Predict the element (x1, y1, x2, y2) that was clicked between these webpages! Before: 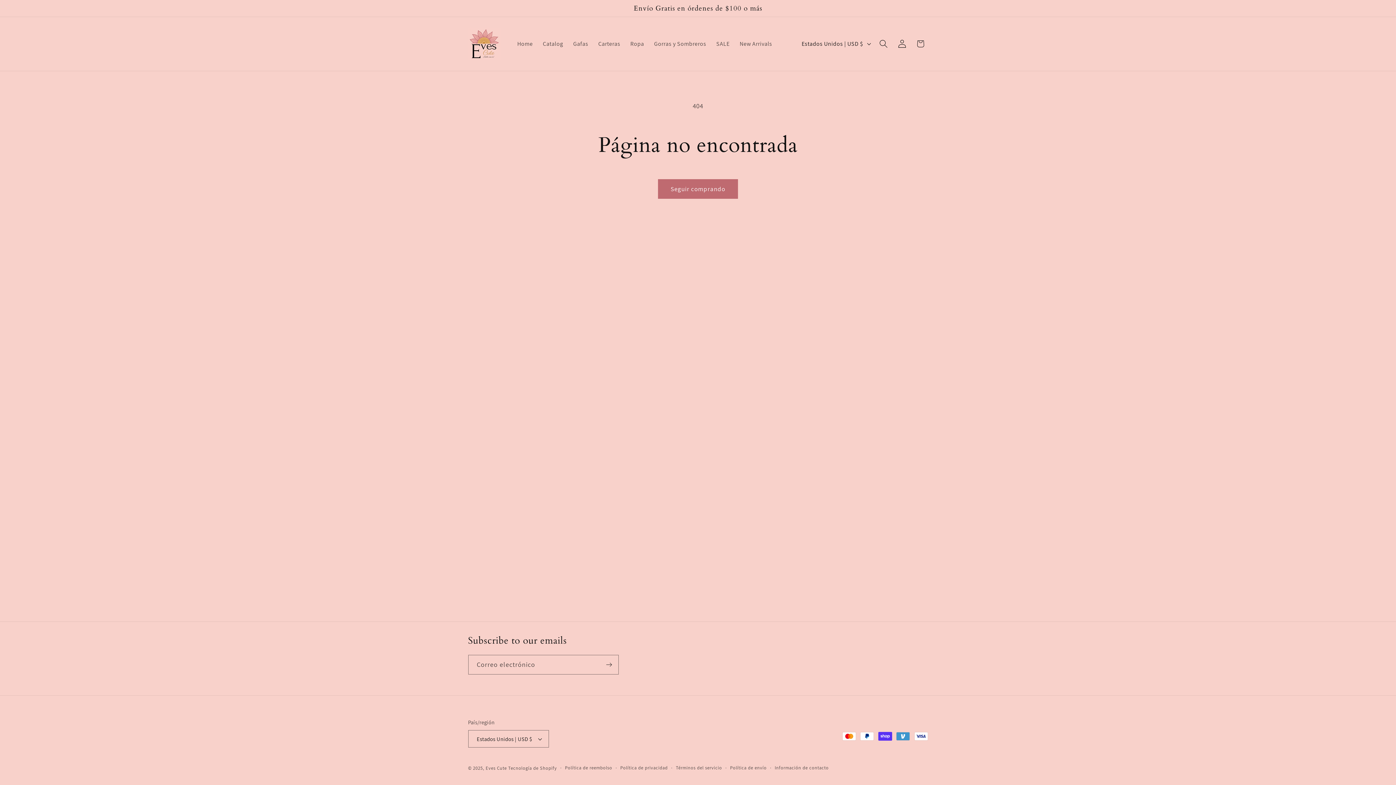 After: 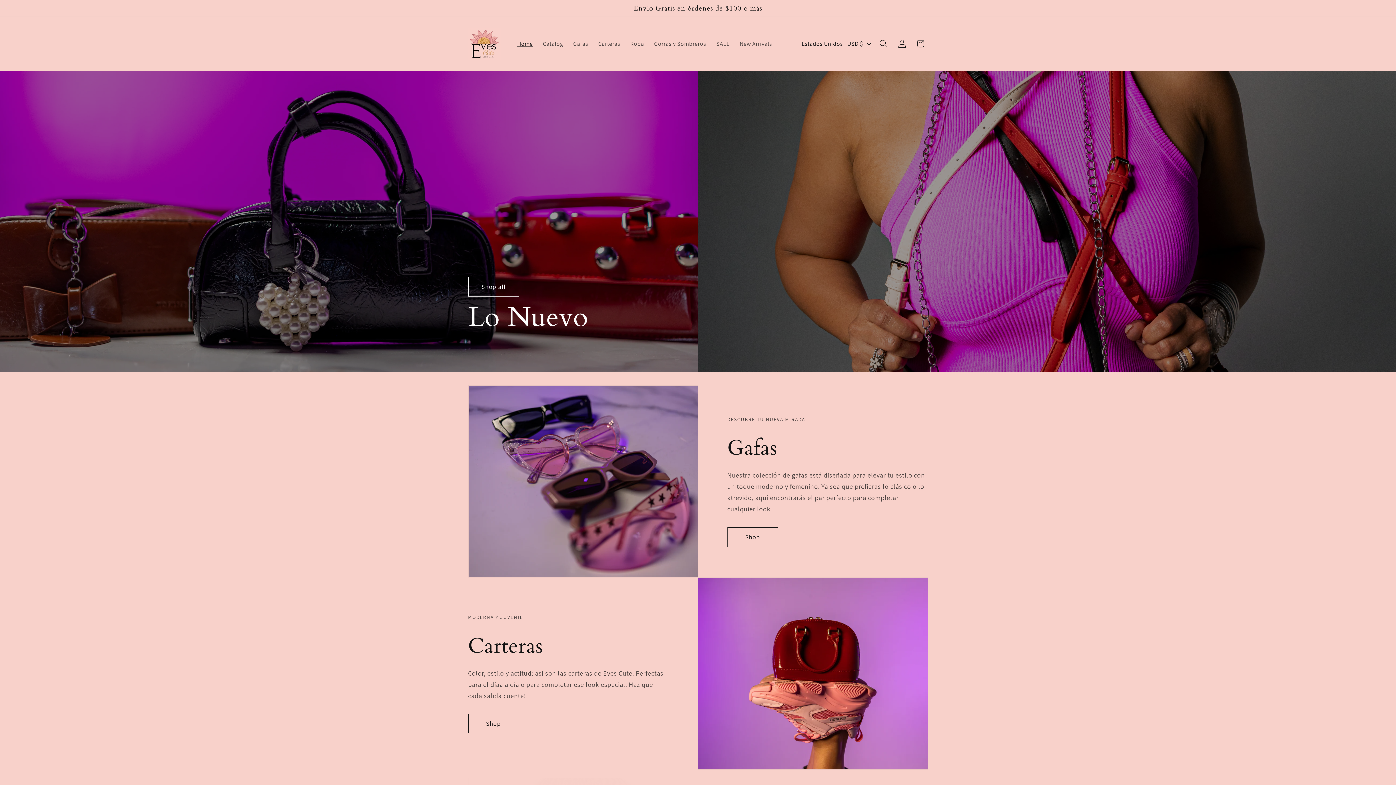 Action: bbox: (465, 24, 504, 63)